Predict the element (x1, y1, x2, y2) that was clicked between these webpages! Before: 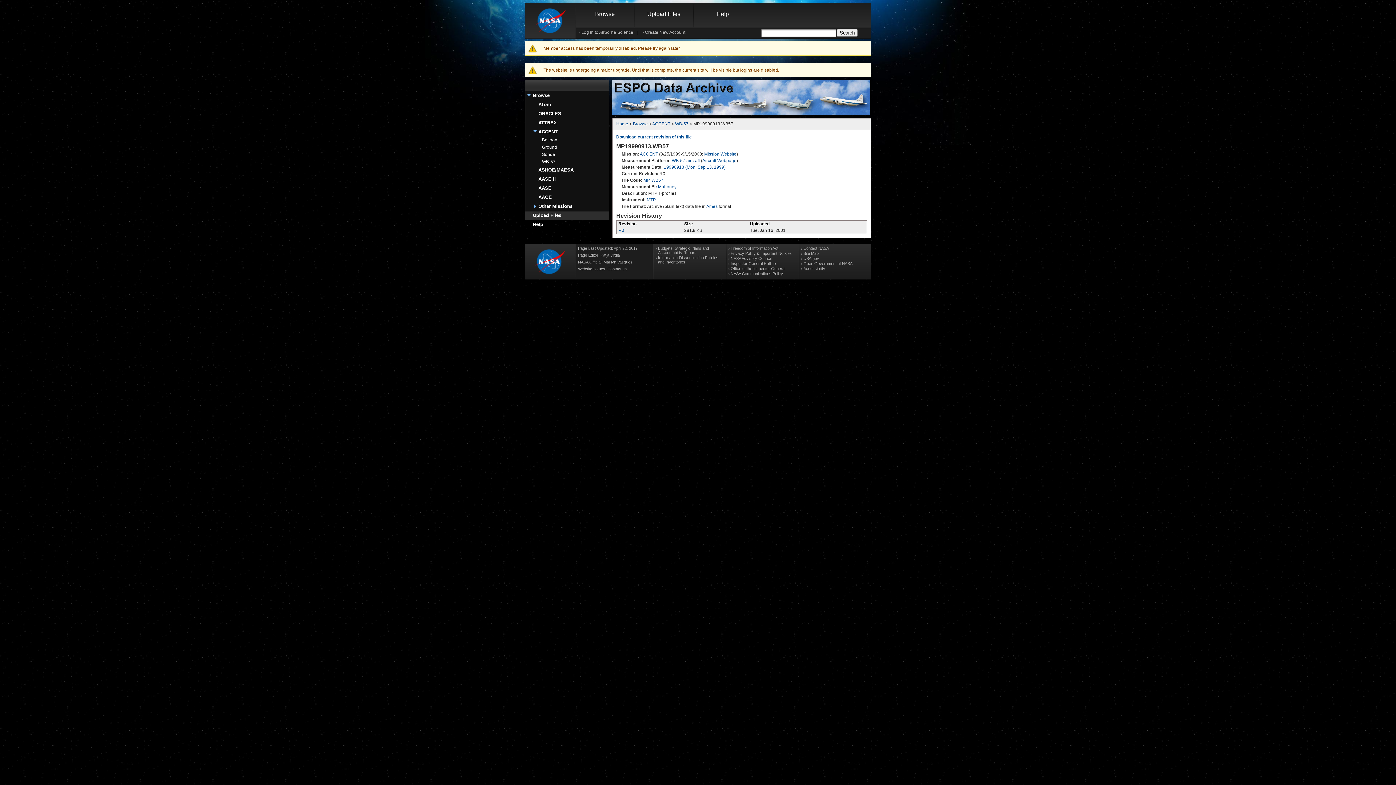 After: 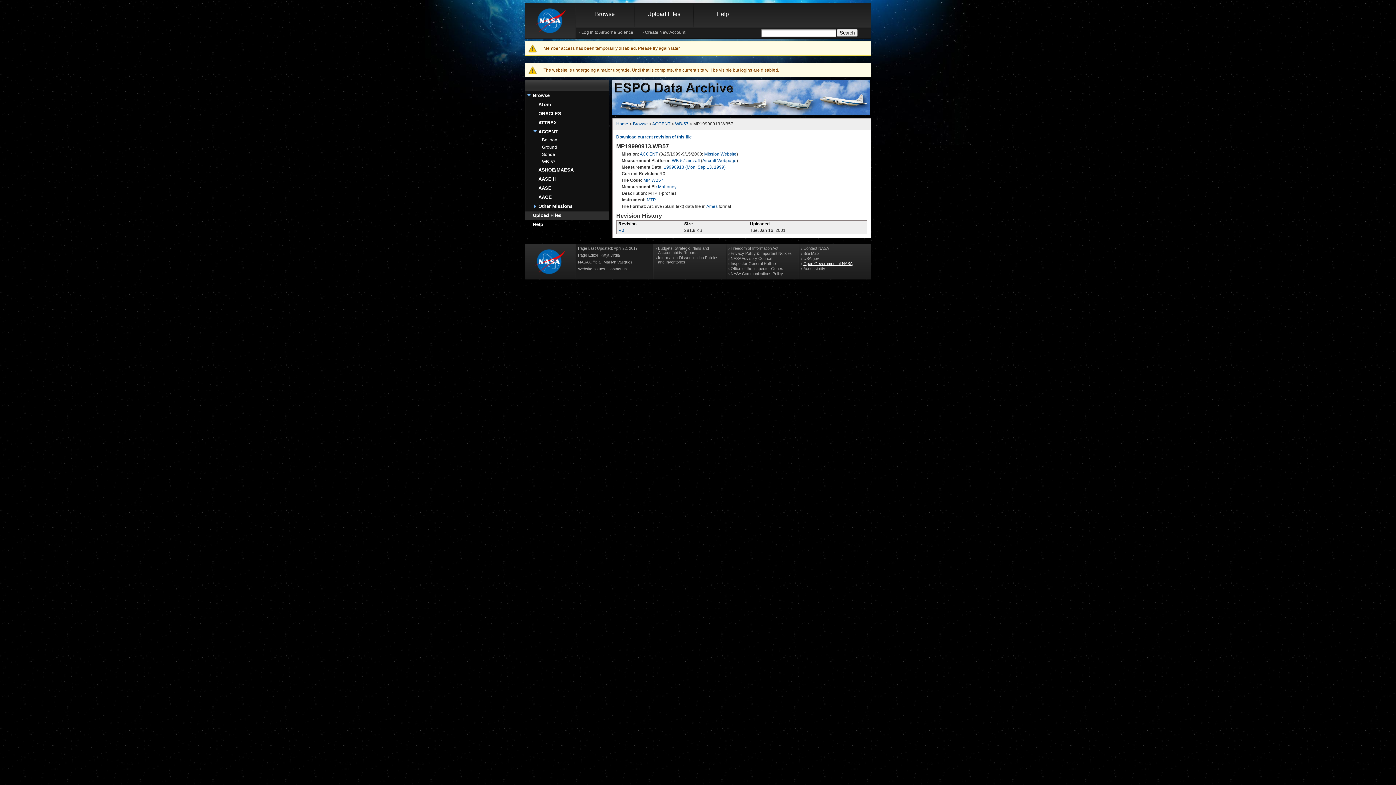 Action: bbox: (803, 261, 852, 265) label: Open Government at NASA